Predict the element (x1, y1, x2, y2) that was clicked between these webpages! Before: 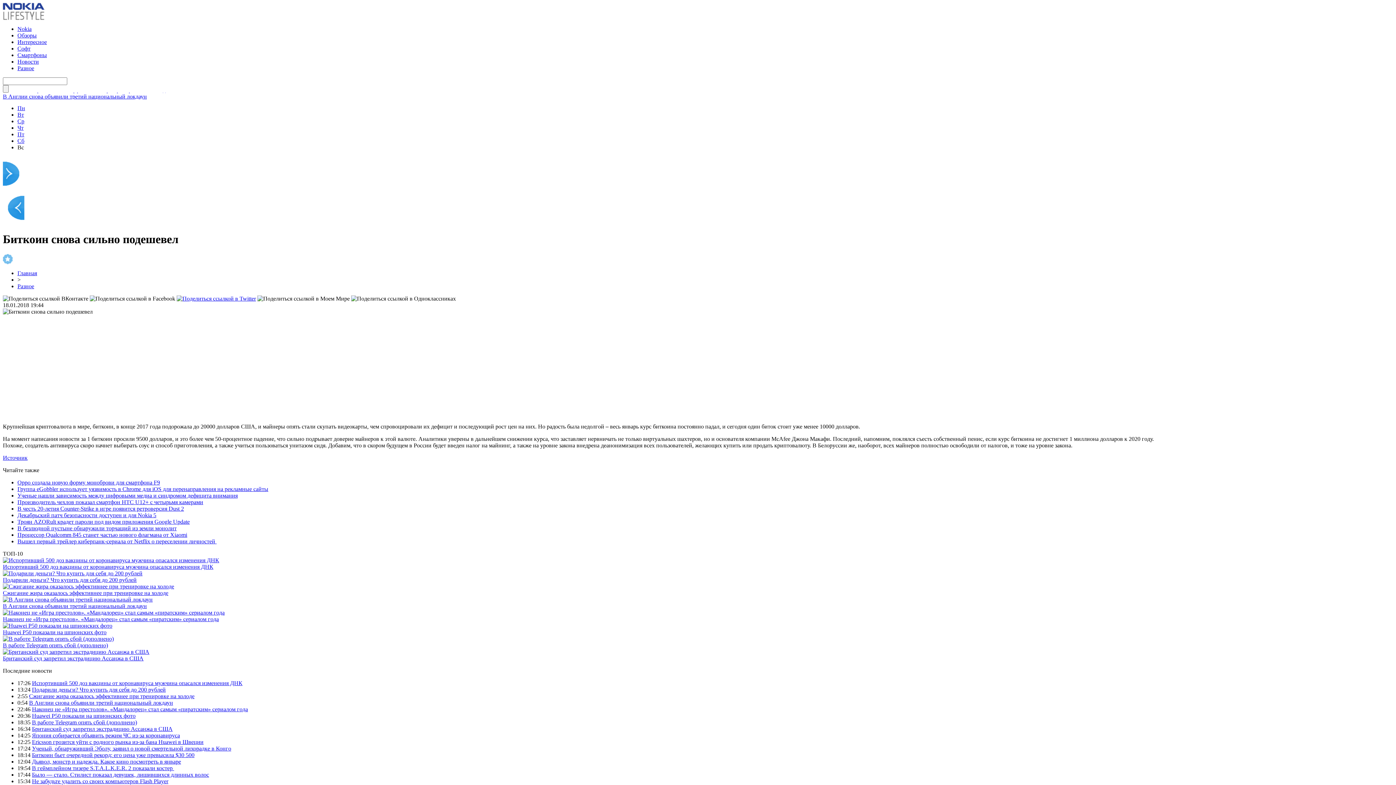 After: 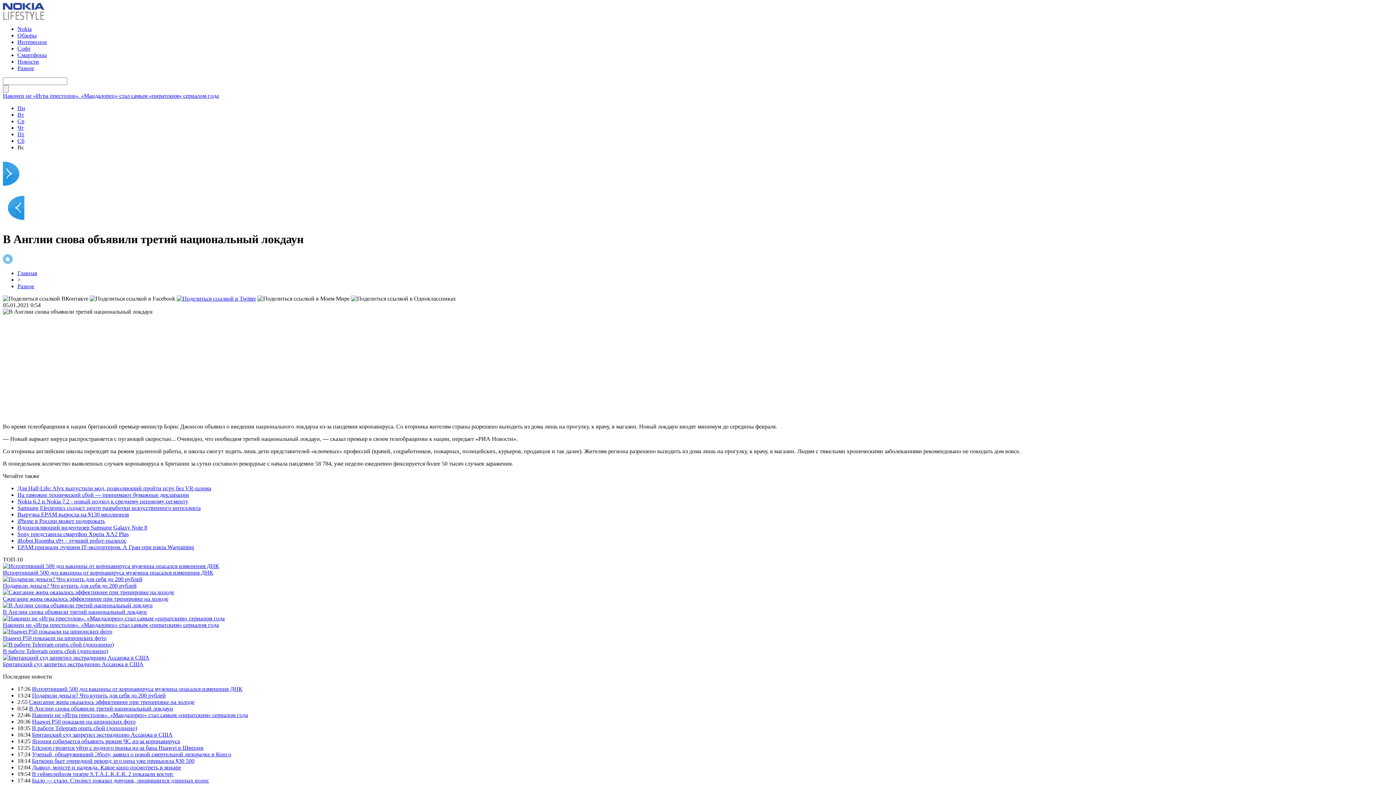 Action: bbox: (2, 596, 152, 602)